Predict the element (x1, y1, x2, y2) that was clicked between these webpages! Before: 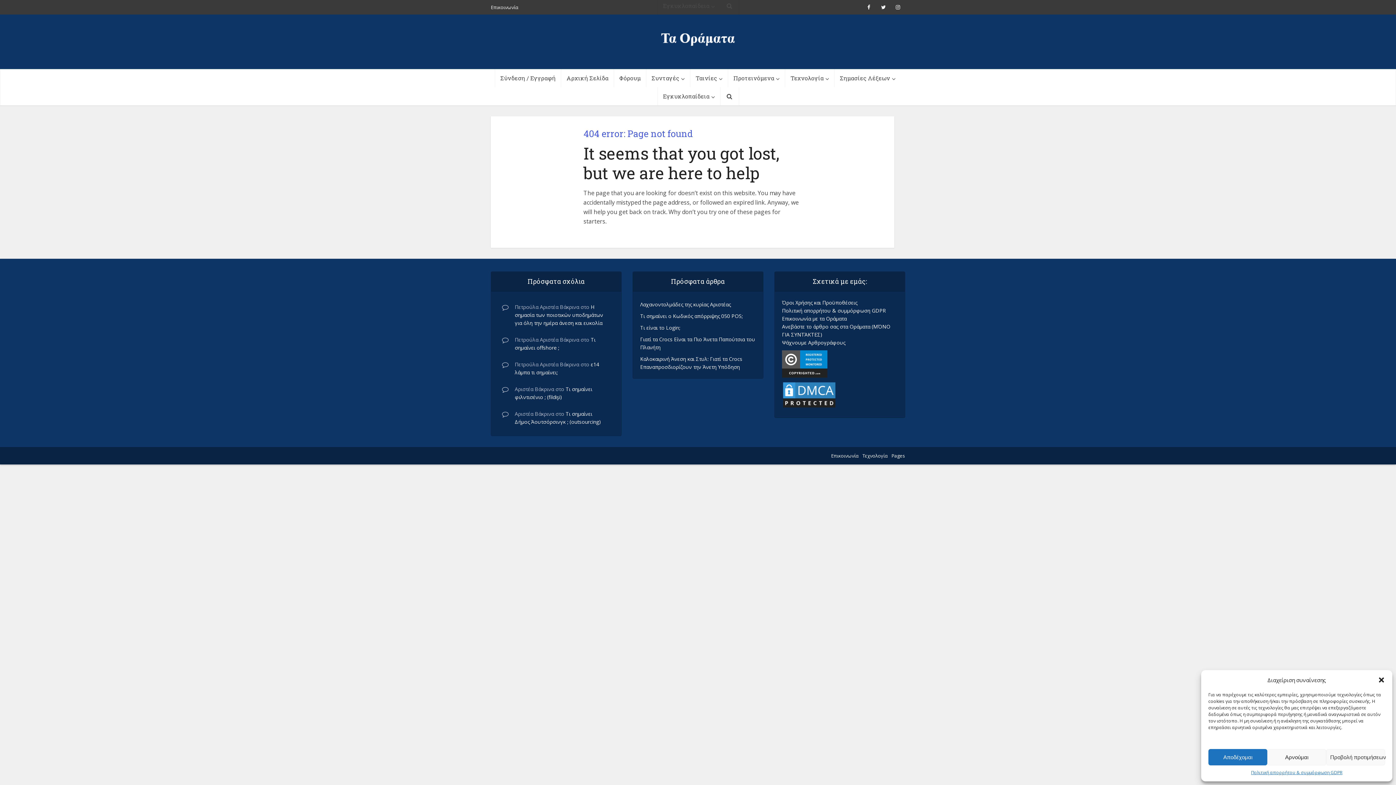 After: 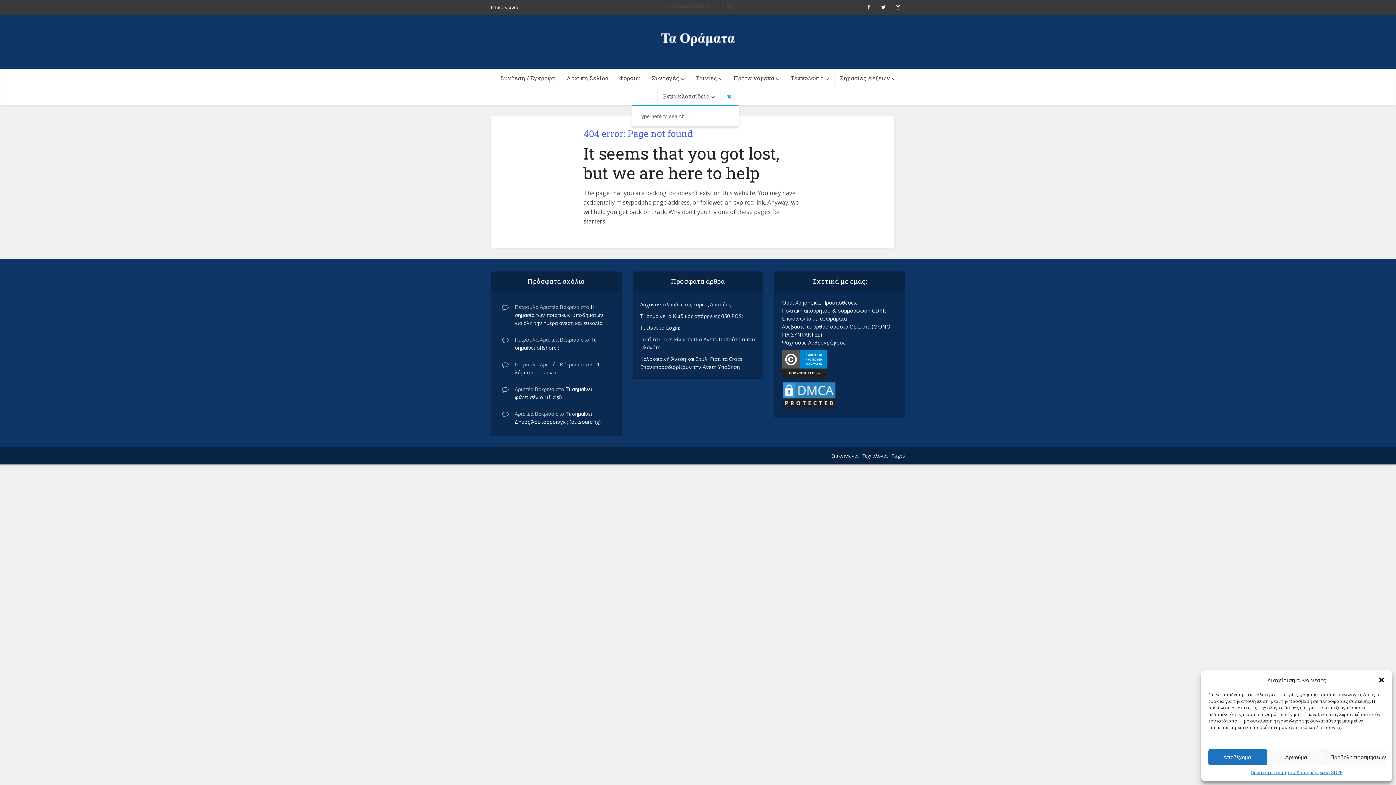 Action: bbox: (720, 87, 738, 105)